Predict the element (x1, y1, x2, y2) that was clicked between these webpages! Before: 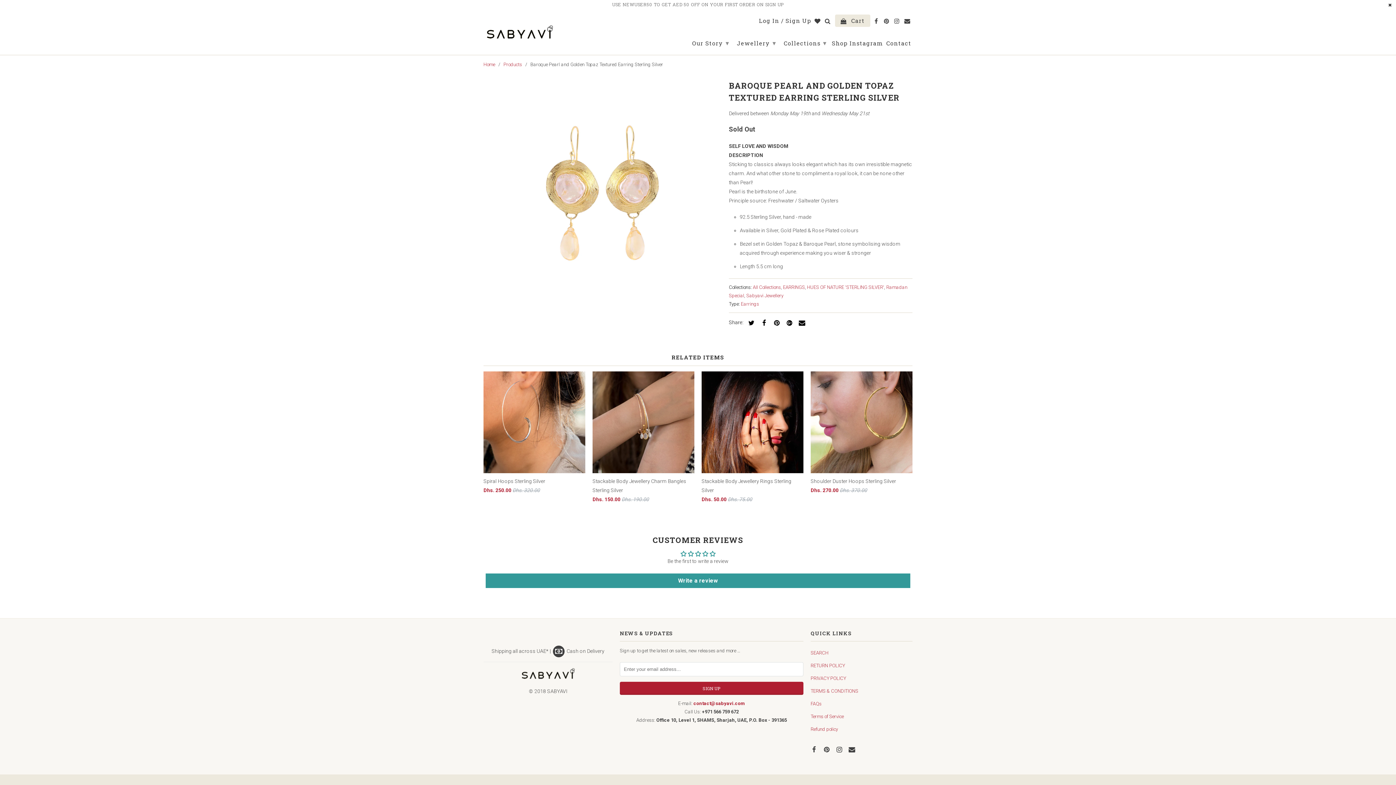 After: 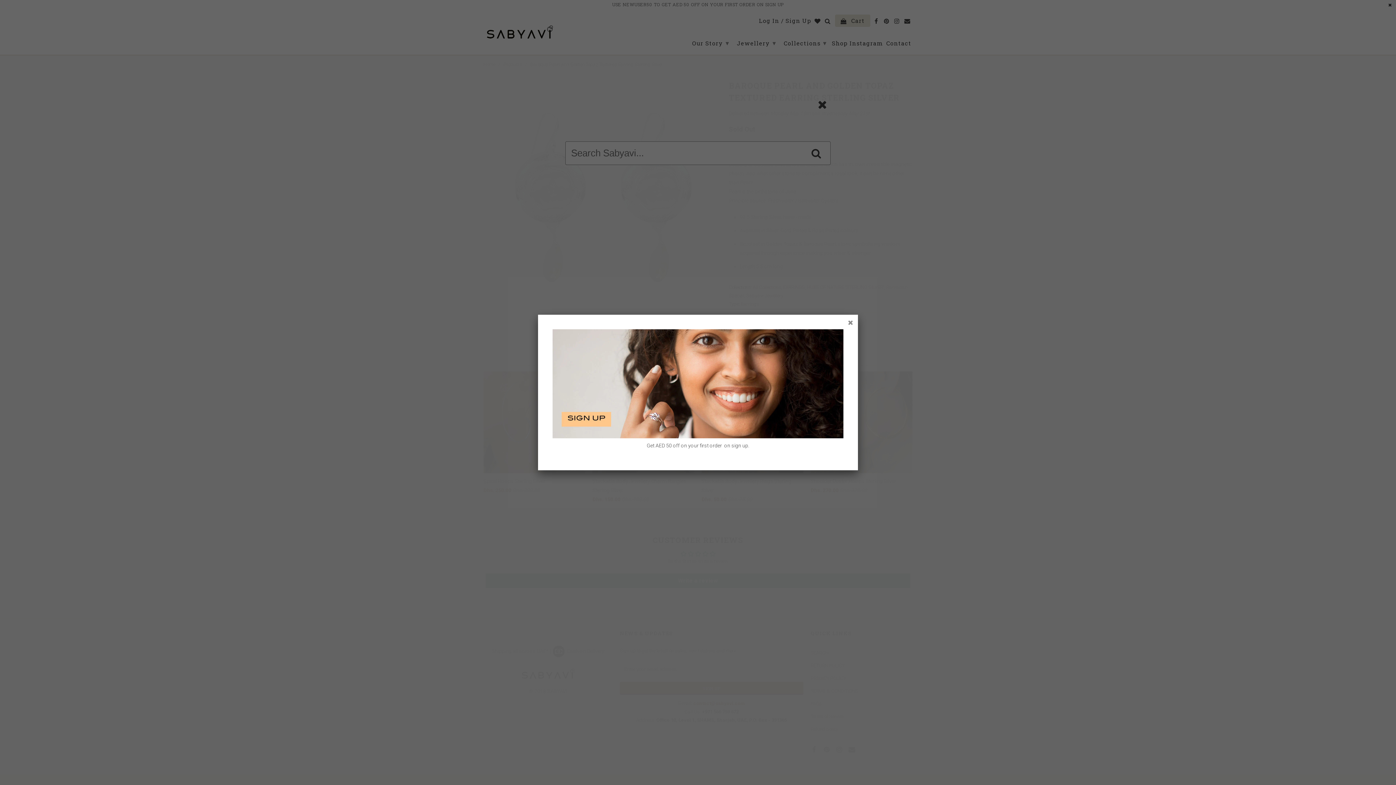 Action: bbox: (825, 17, 832, 26)